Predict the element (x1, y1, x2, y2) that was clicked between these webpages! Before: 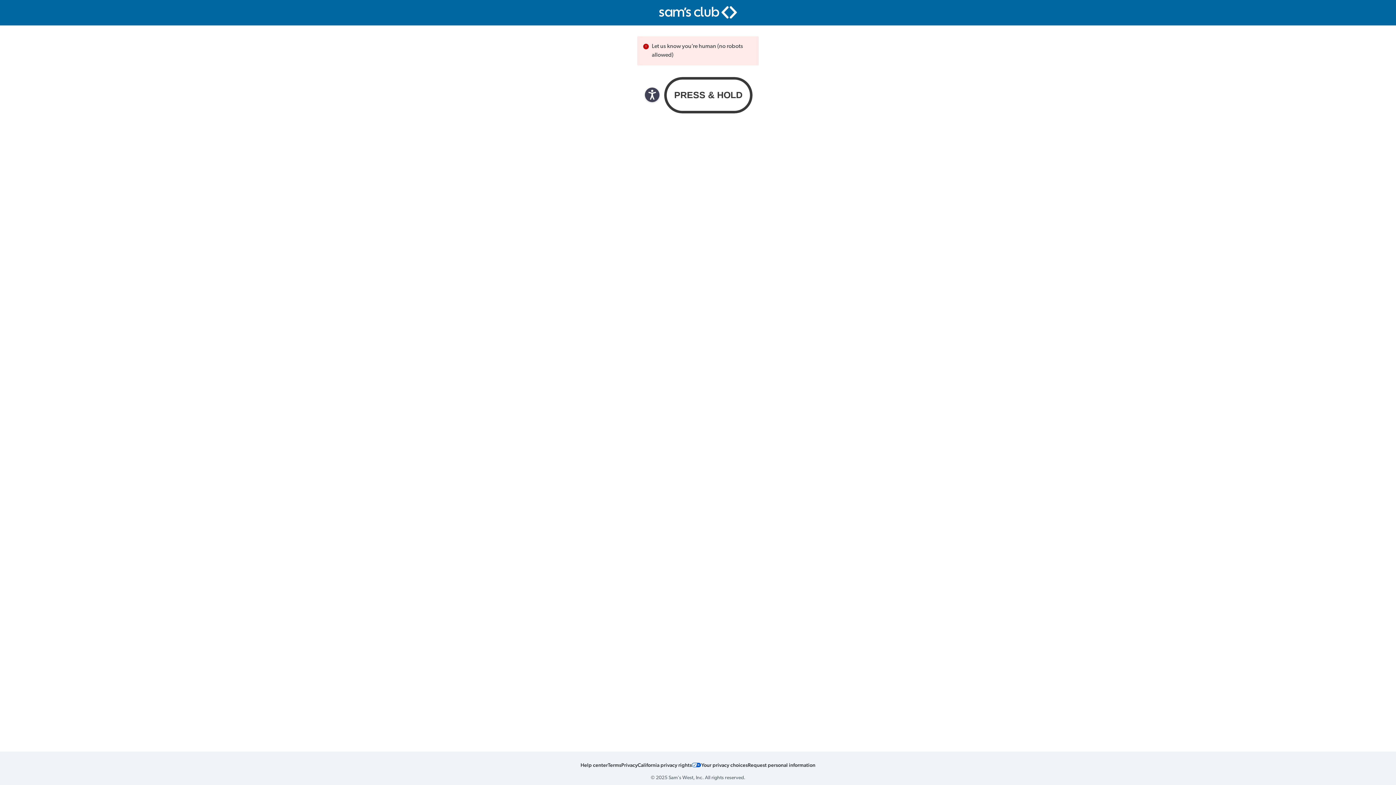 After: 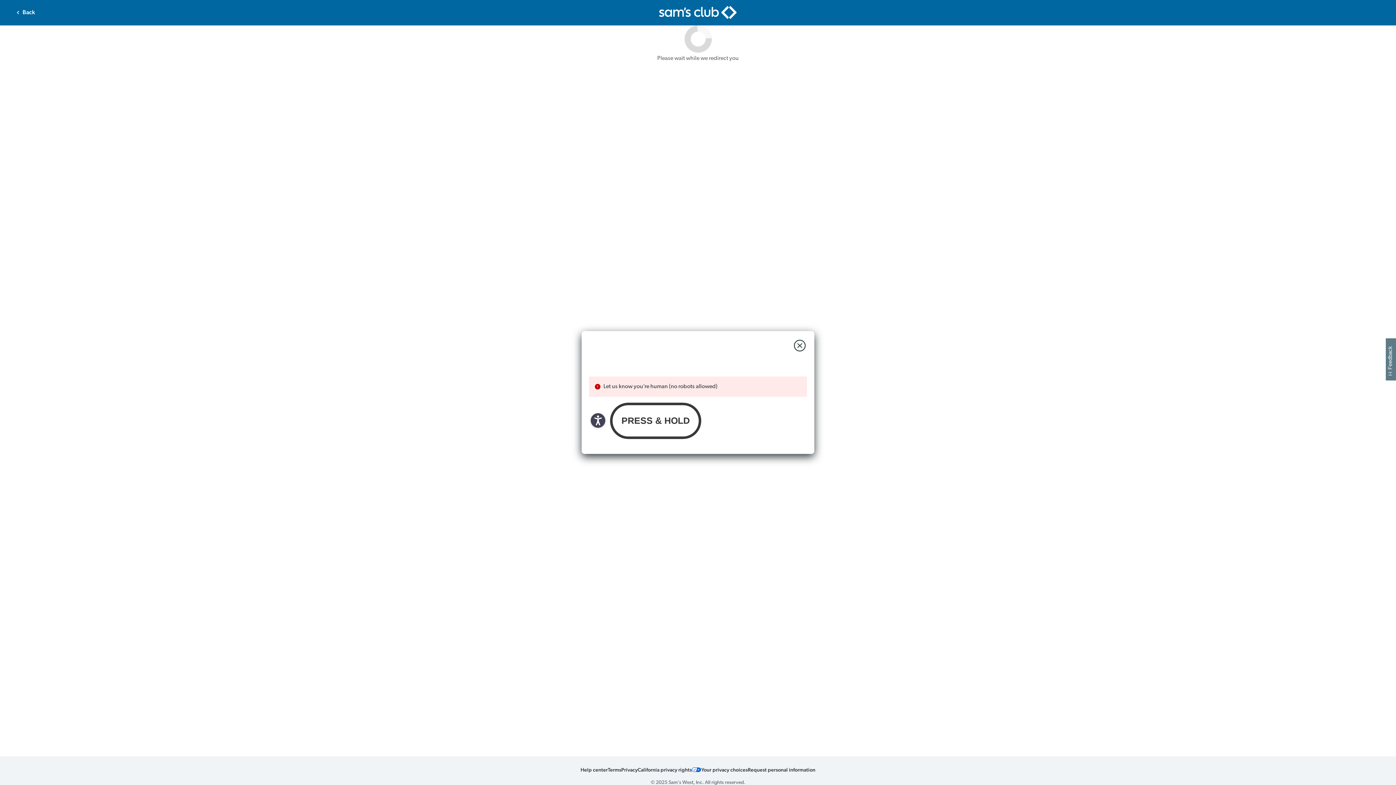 Action: bbox: (748, 761, 815, 768) label: Request personal information